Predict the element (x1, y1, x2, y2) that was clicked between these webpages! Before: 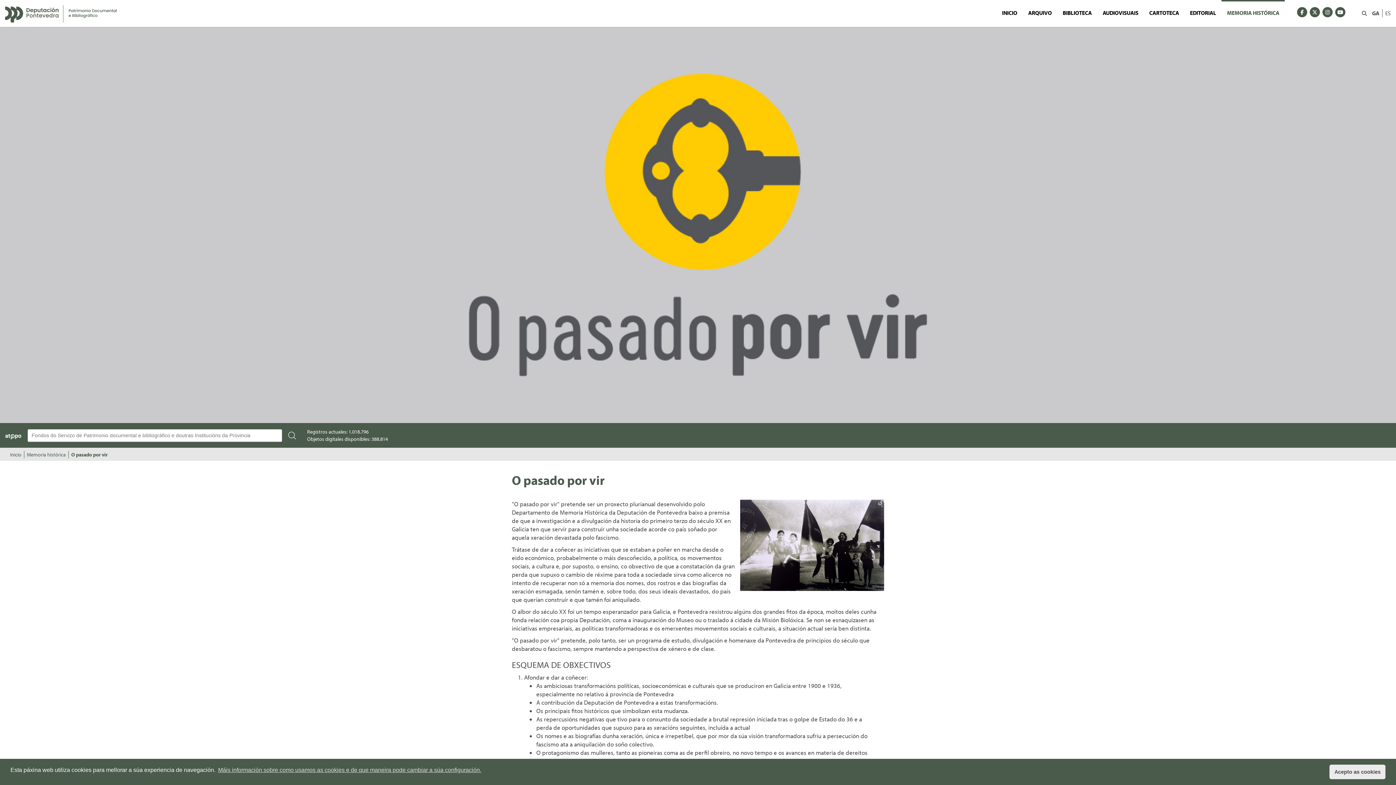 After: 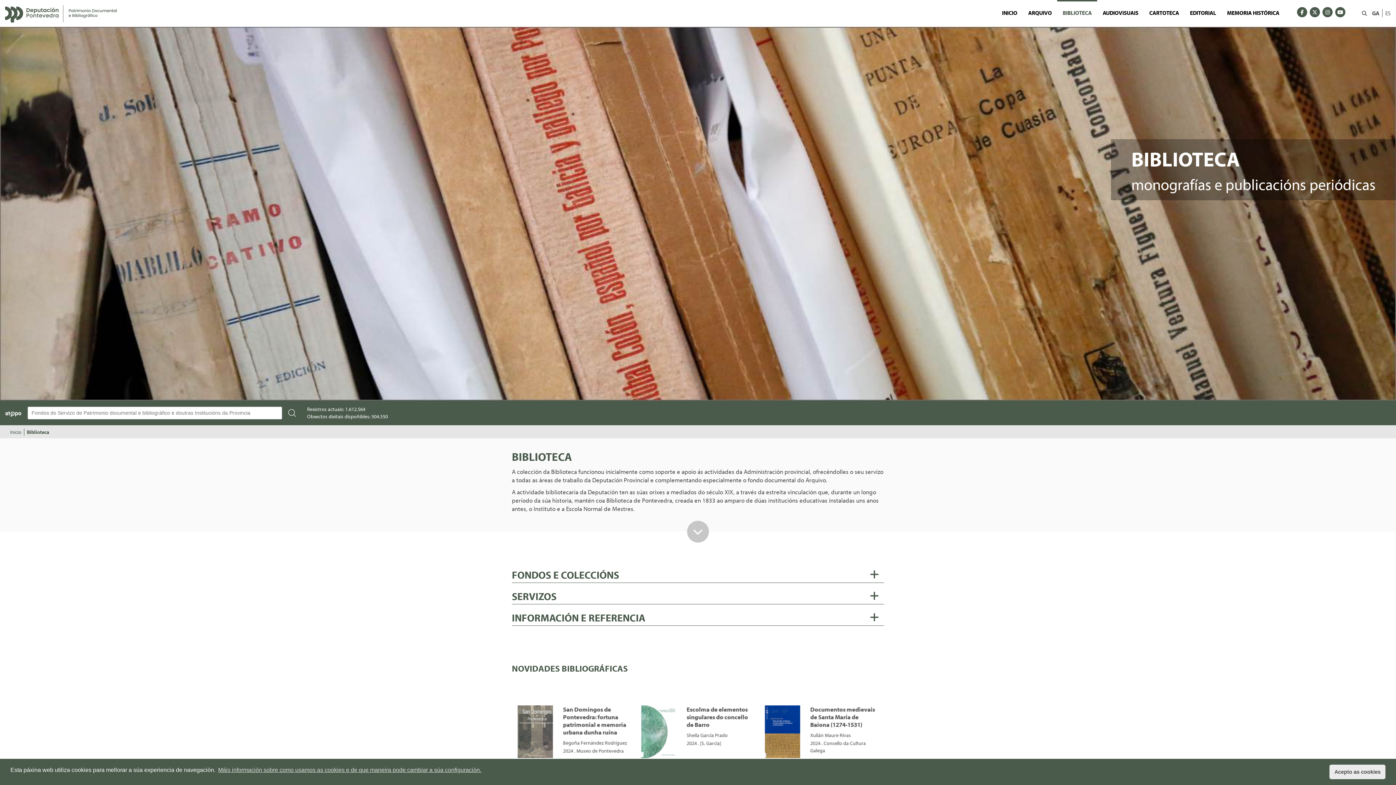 Action: label: BIBLIOTECA bbox: (1057, 0, 1097, 25)